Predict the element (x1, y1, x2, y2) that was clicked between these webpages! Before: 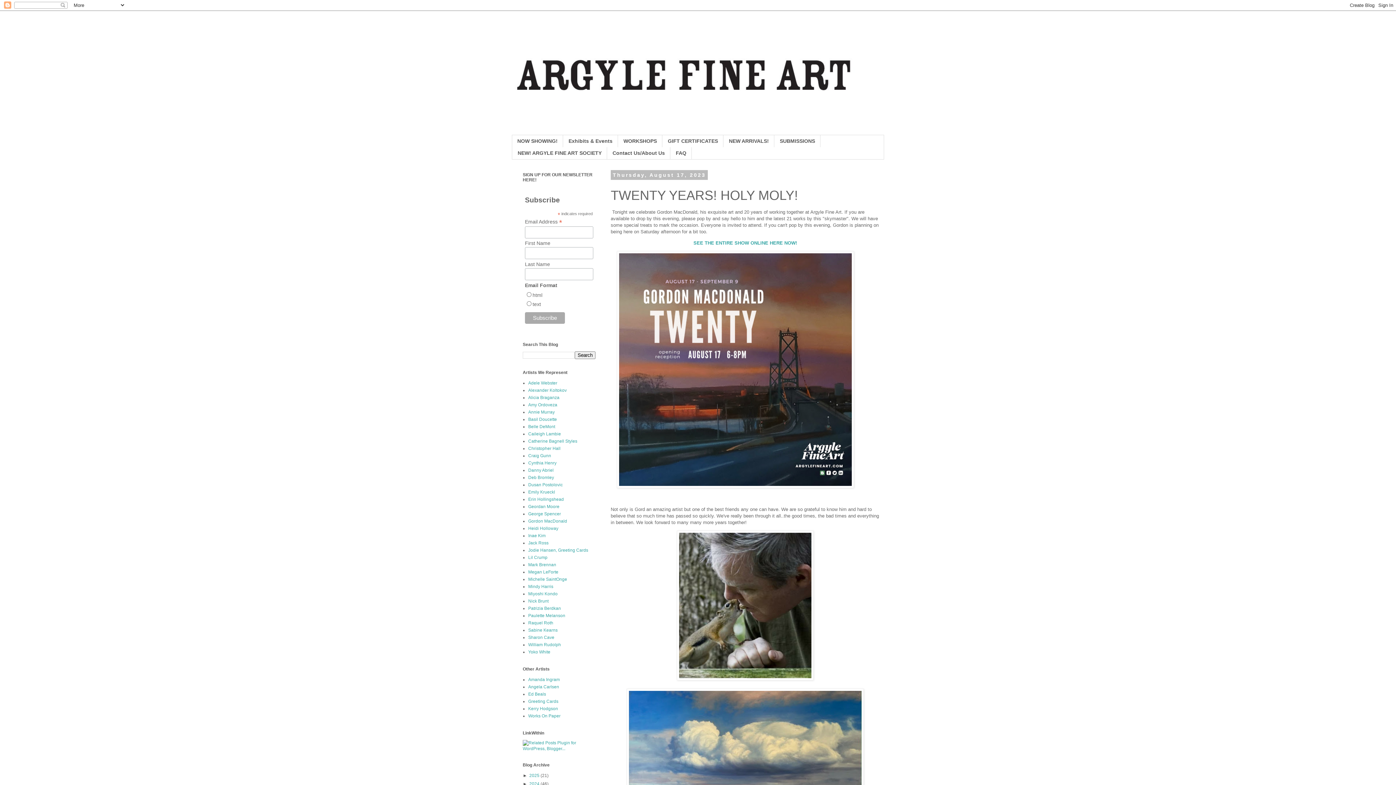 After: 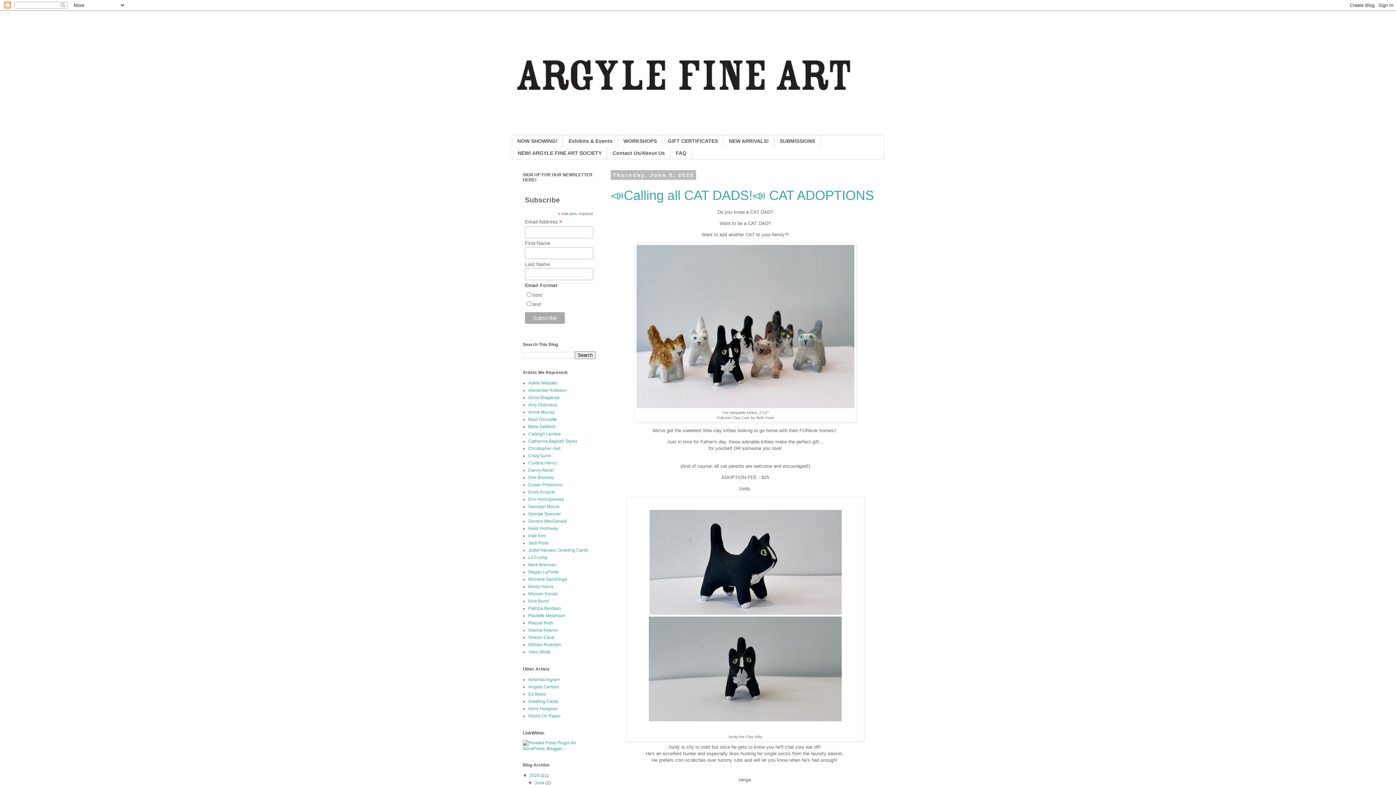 Action: bbox: (512, 14, 884, 135)